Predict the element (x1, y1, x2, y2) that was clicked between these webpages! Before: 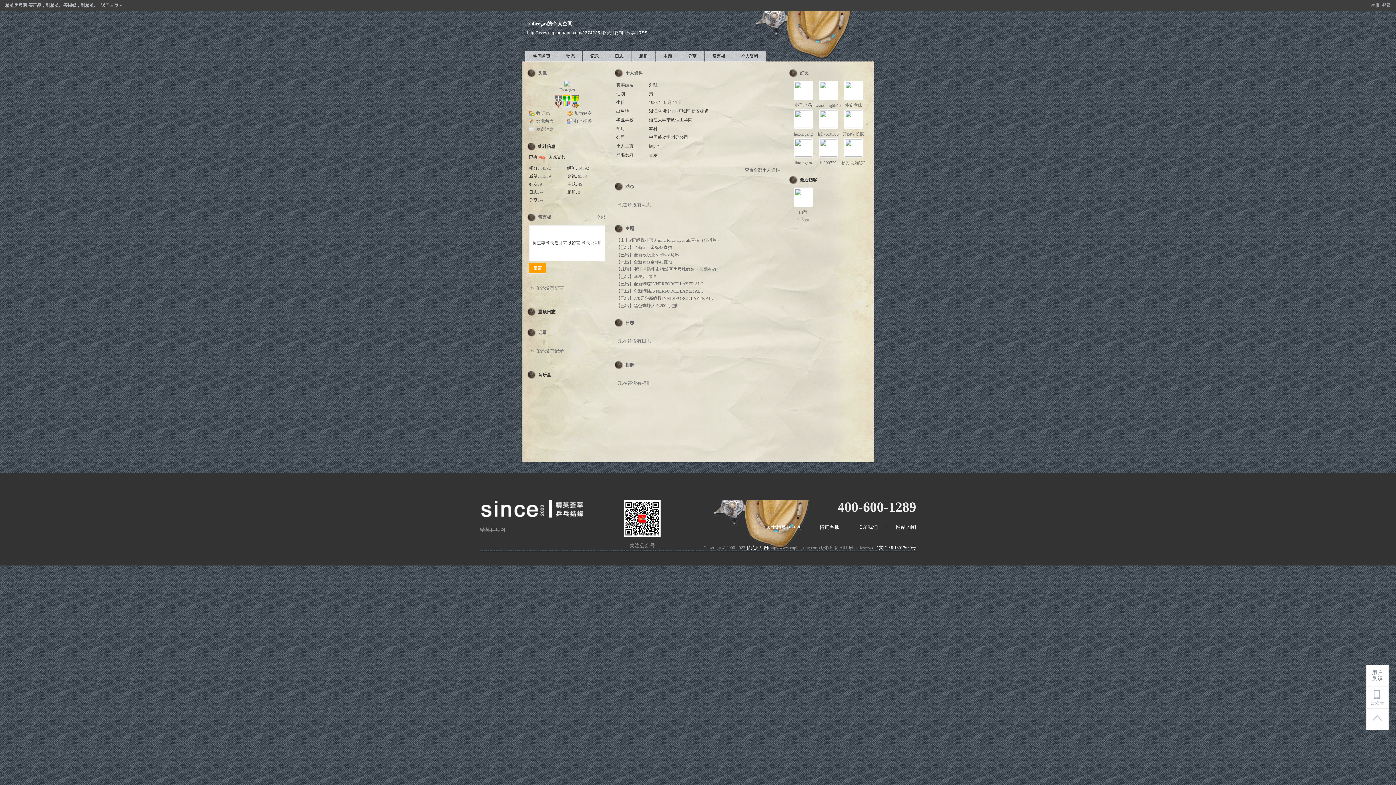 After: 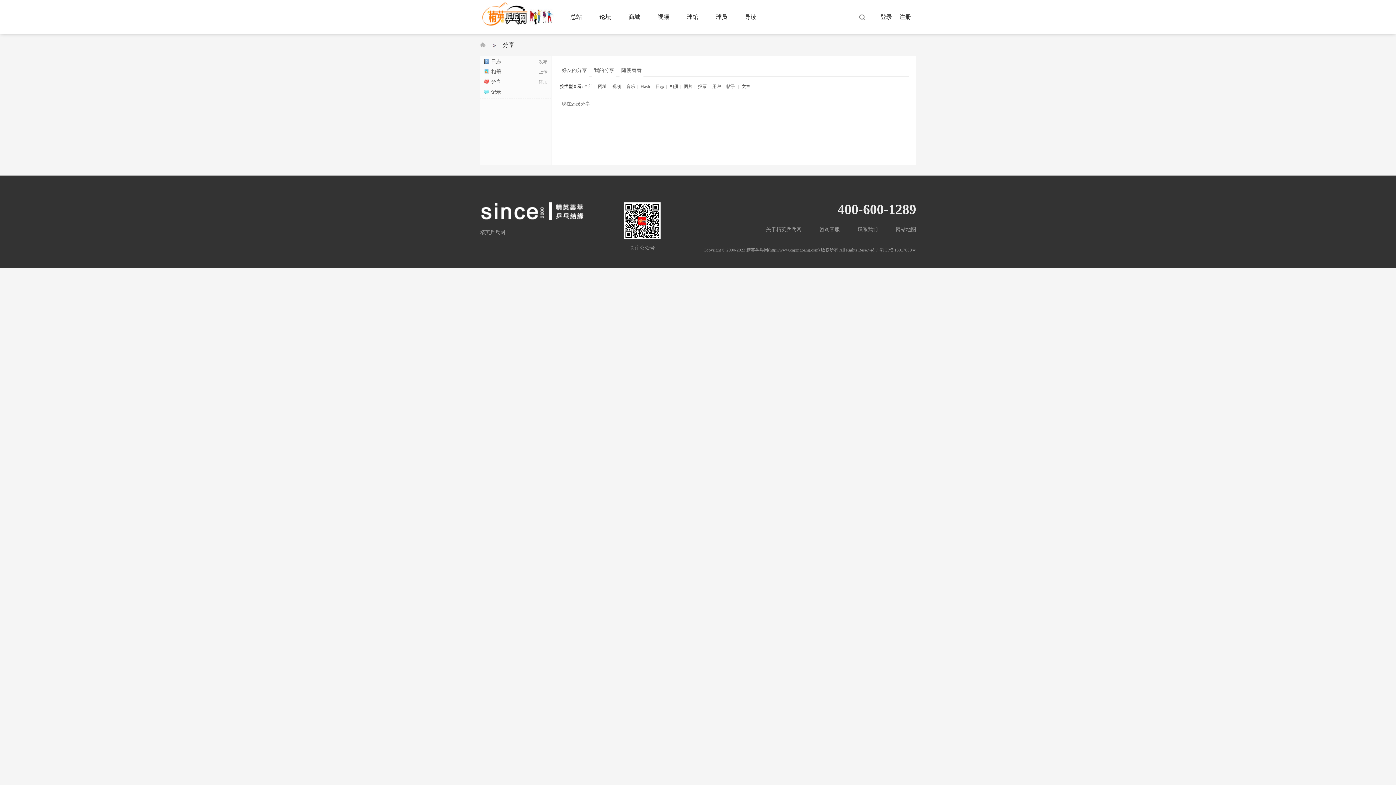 Action: bbox: (682, 50, 702, 62) label: 分享